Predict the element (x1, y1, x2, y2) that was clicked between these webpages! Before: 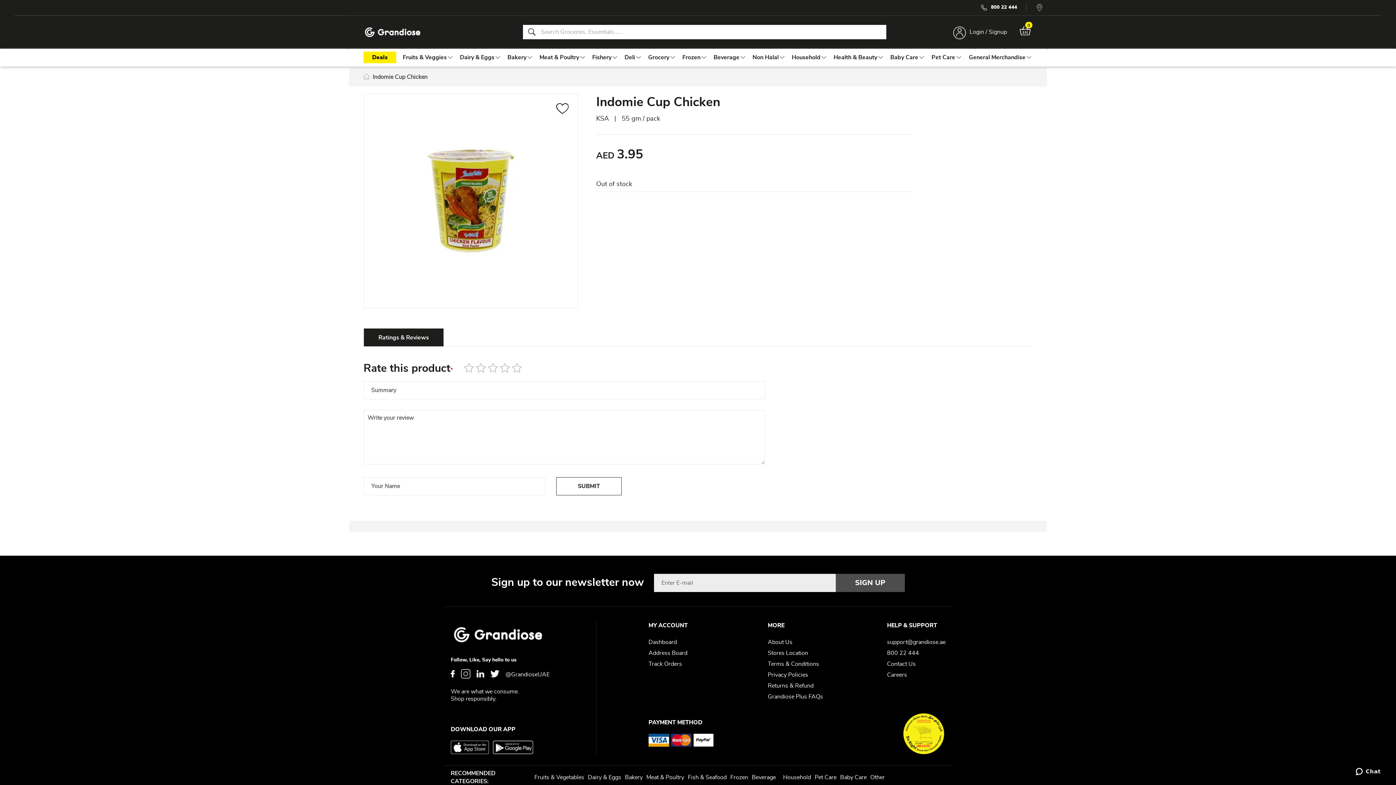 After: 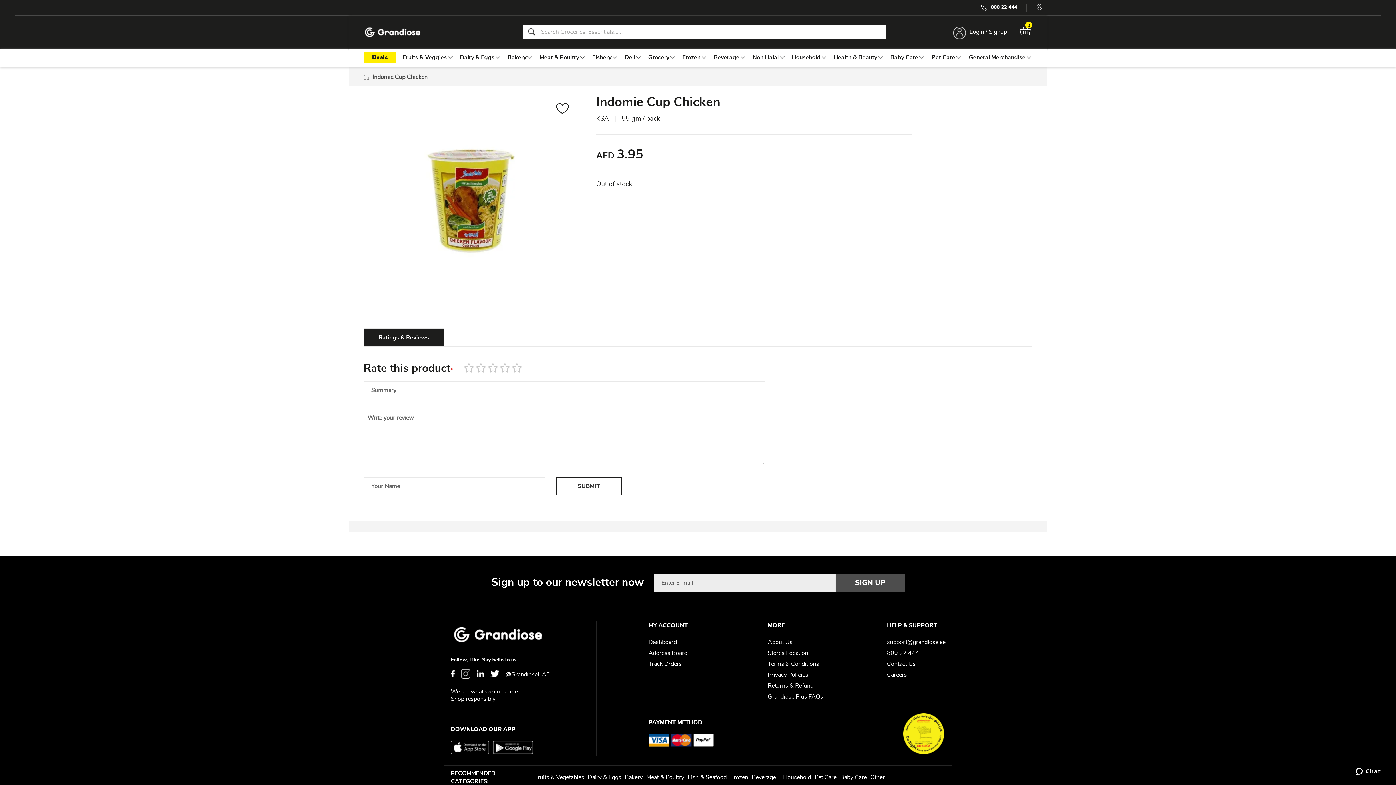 Action: bbox: (461, 674, 470, 679)